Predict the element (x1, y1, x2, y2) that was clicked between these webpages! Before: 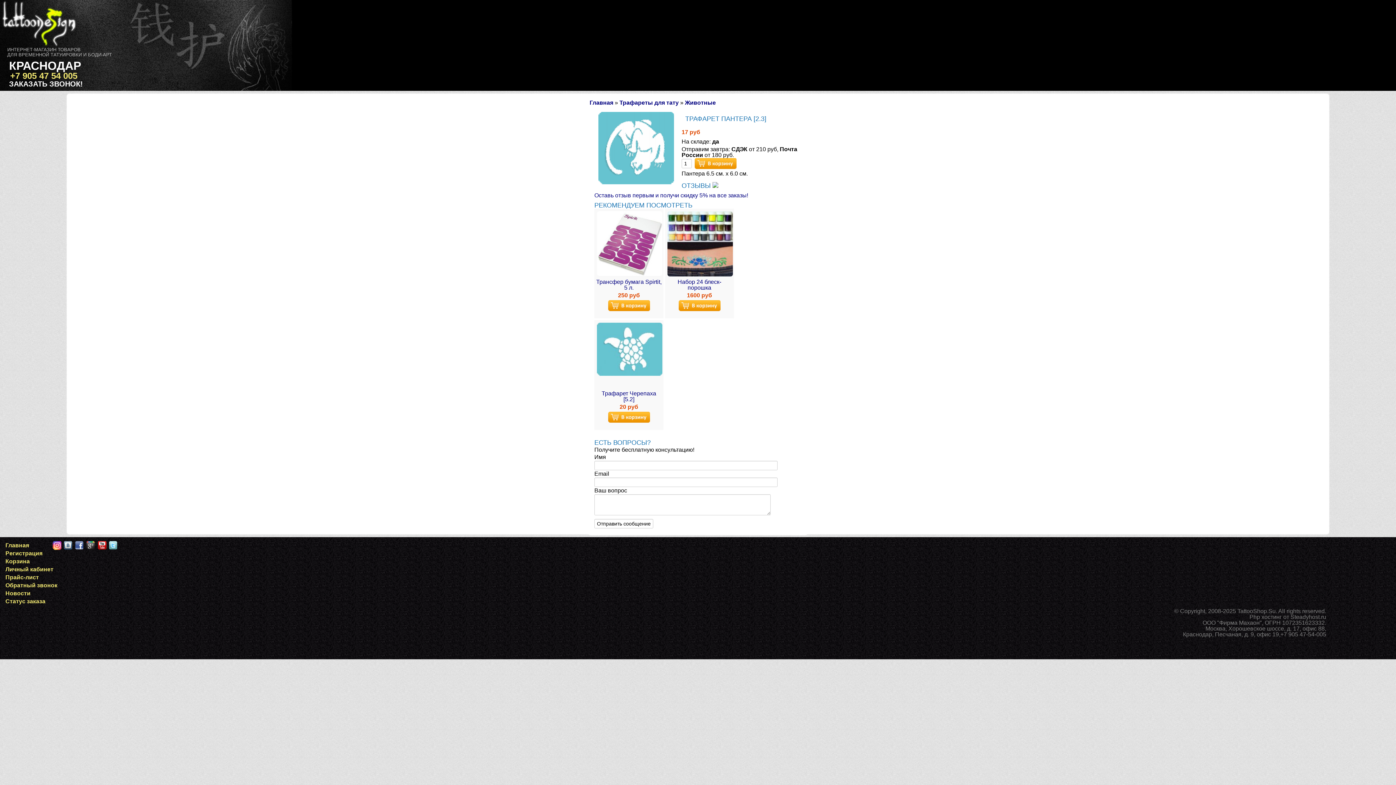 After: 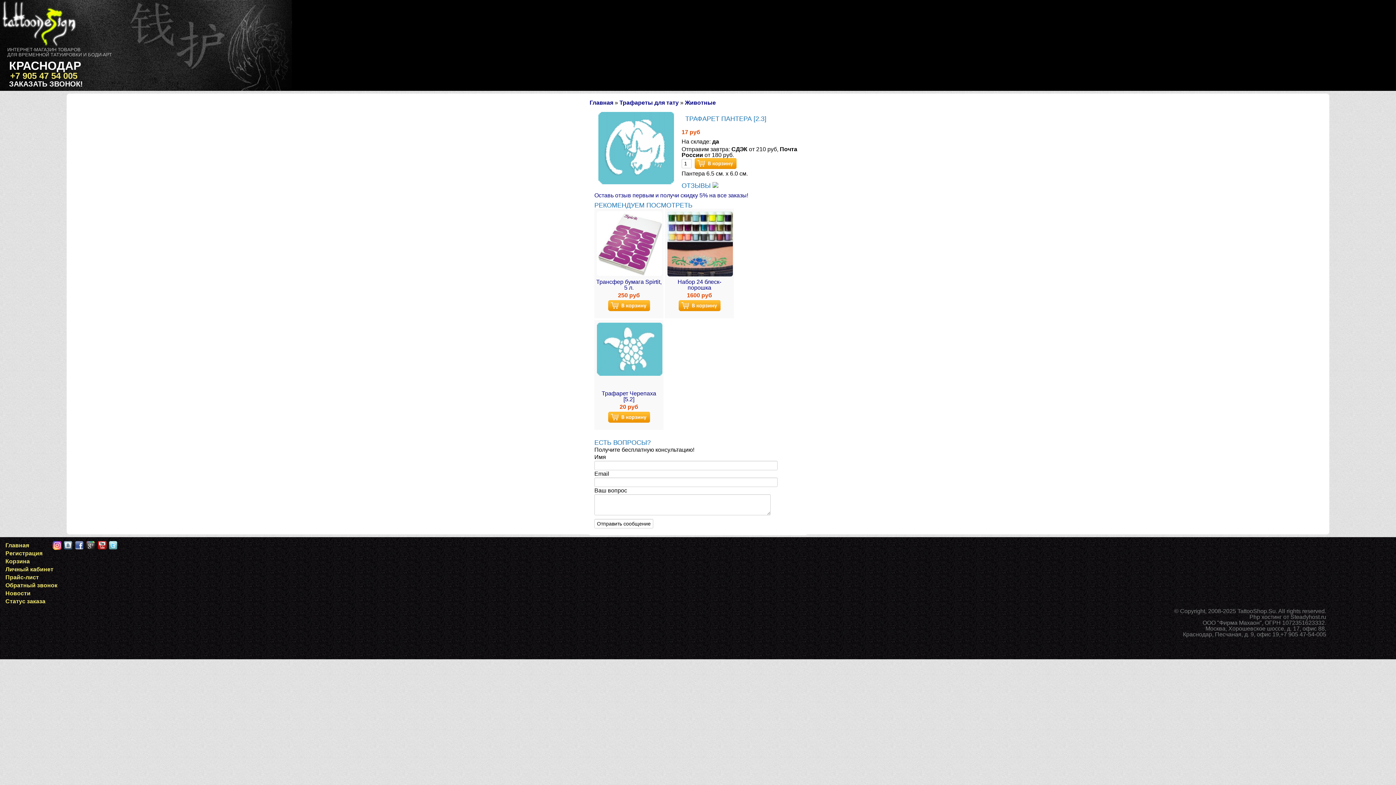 Action: bbox: (75, 541, 84, 550)